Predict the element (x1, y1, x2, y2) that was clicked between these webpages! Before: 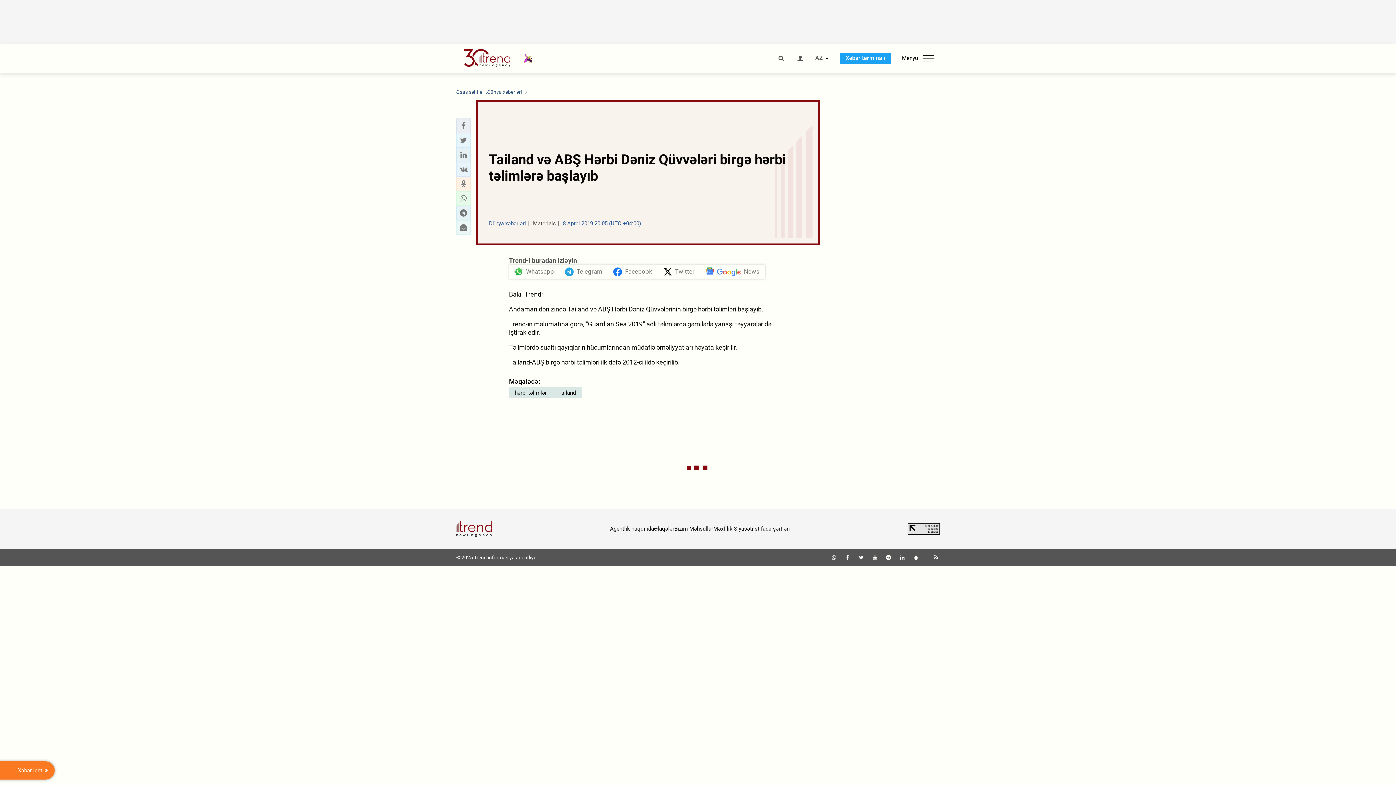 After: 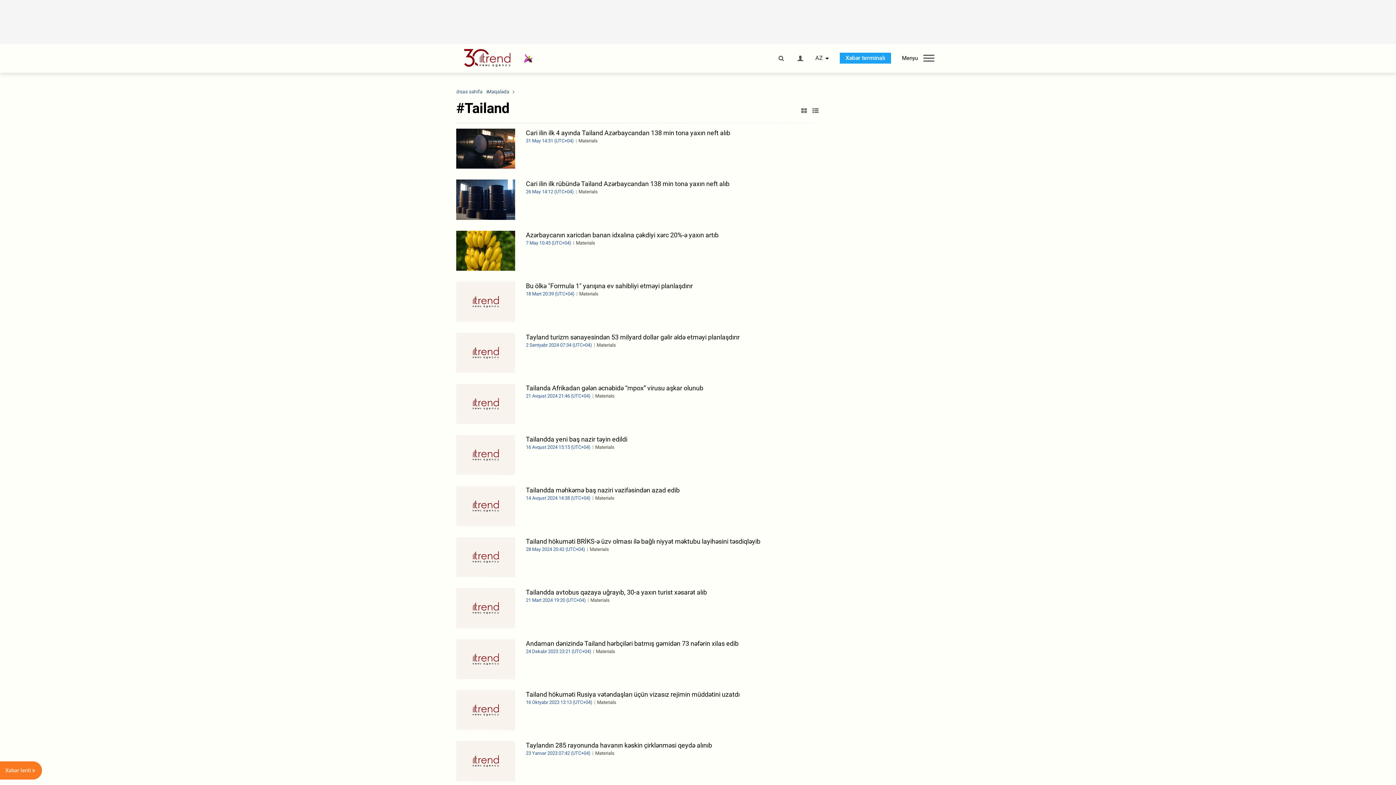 Action: label: Tailand bbox: (552, 387, 581, 398)